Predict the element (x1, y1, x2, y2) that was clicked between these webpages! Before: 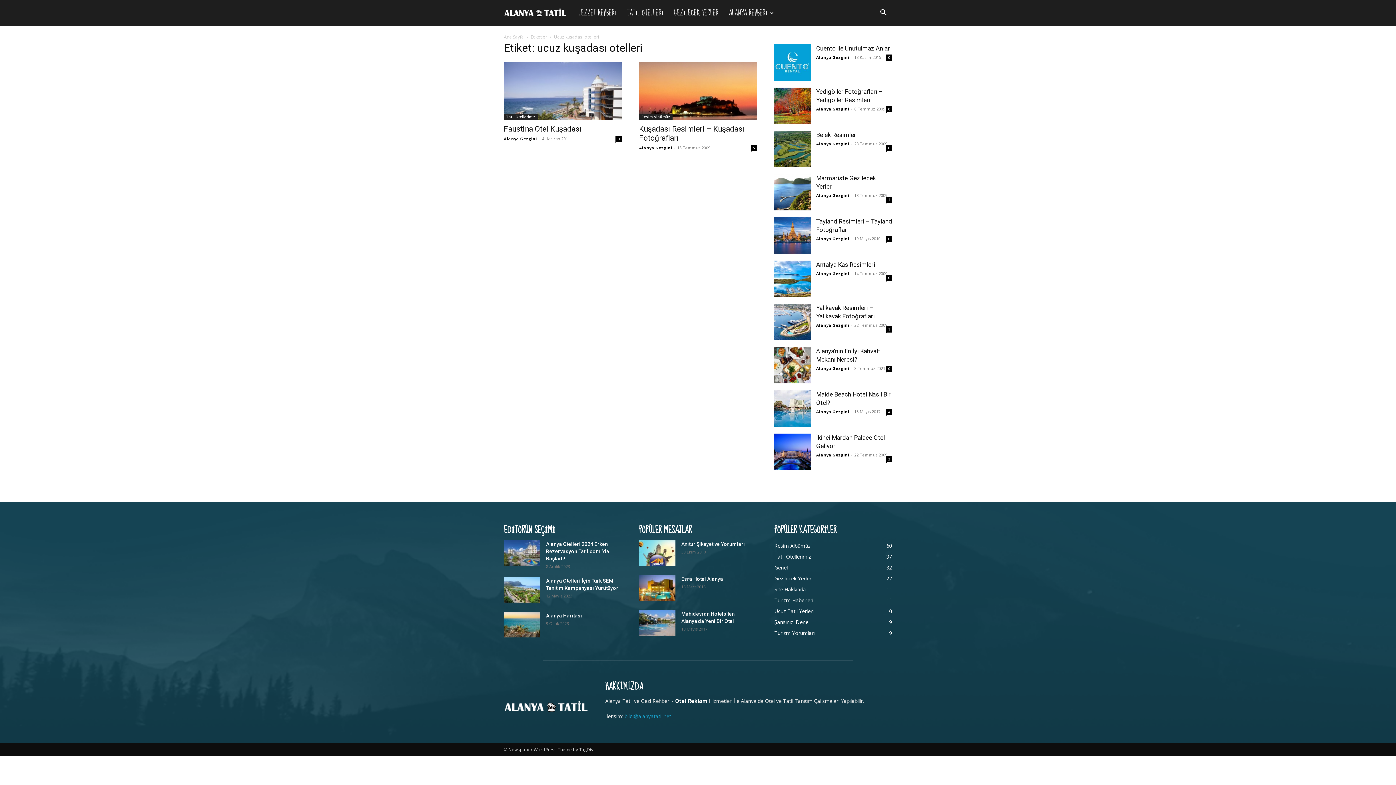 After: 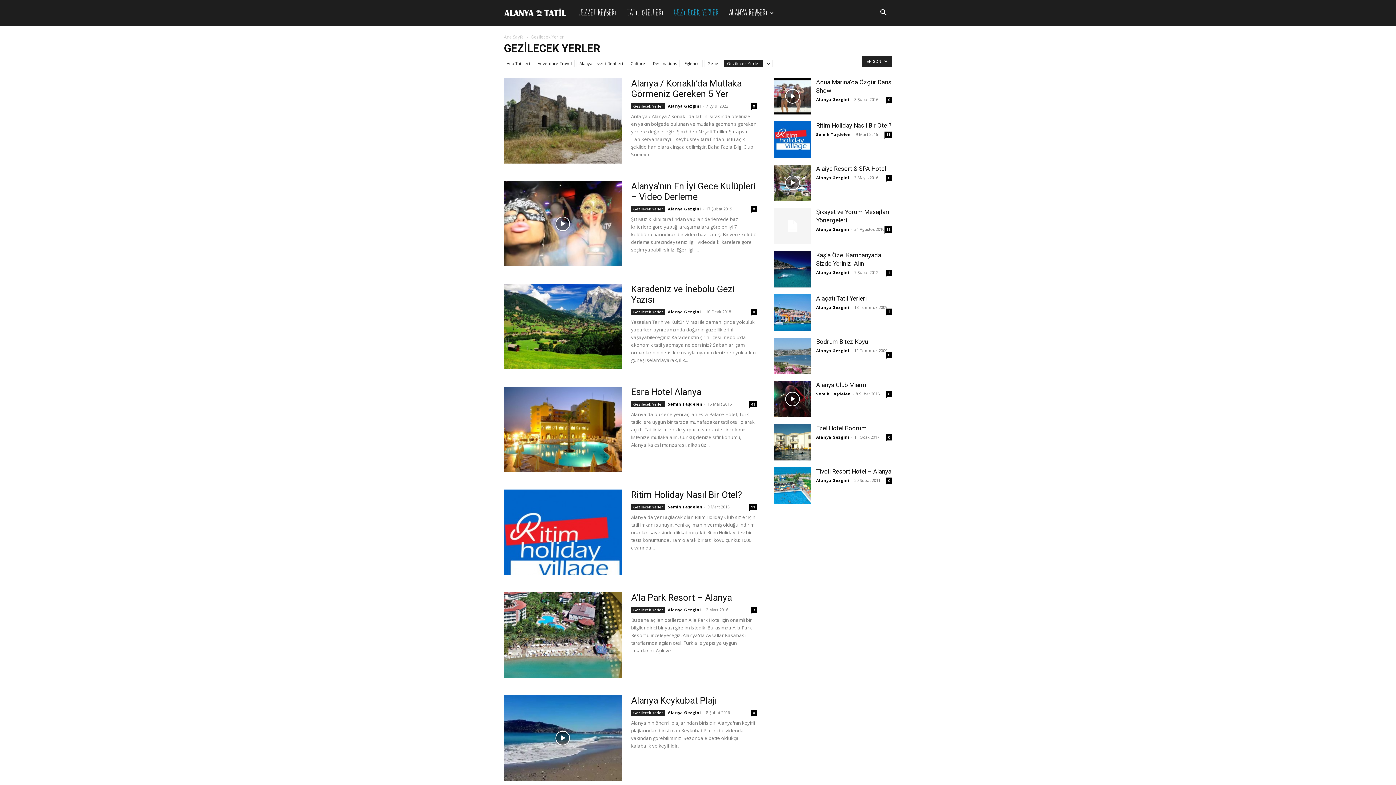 Action: label: GEZİLECEK YERLER bbox: (668, 0, 723, 25)